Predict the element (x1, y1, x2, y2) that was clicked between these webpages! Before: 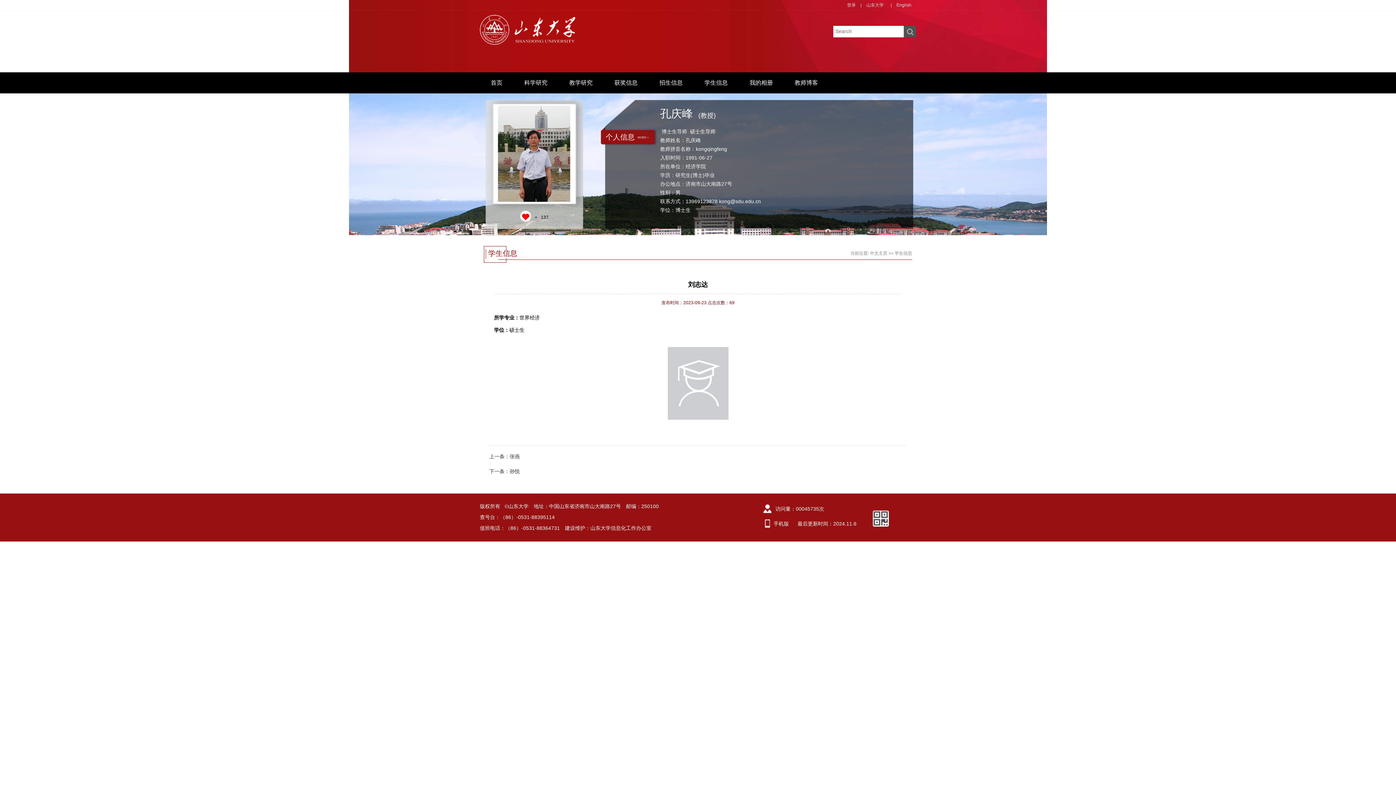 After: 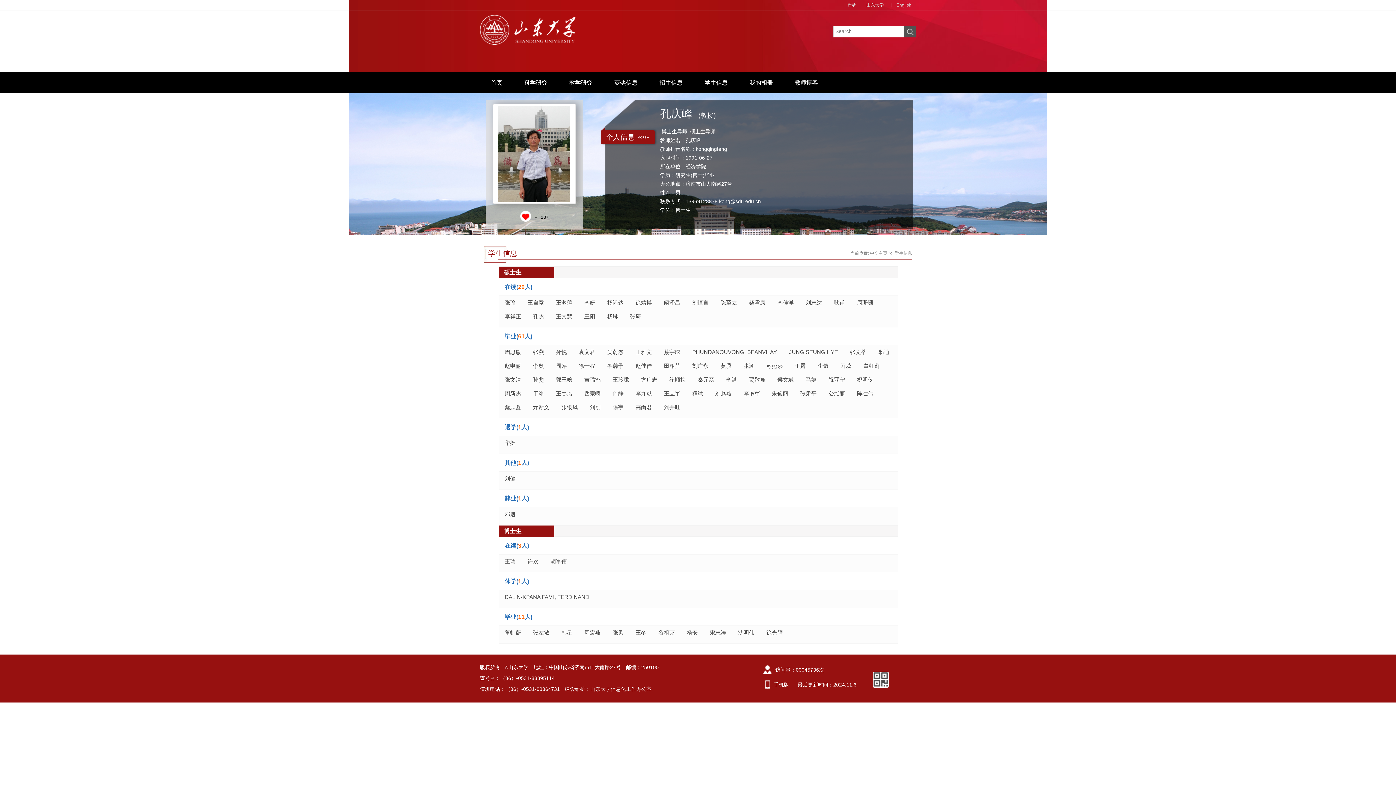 Action: bbox: (894, 250, 912, 256) label: 学生信息